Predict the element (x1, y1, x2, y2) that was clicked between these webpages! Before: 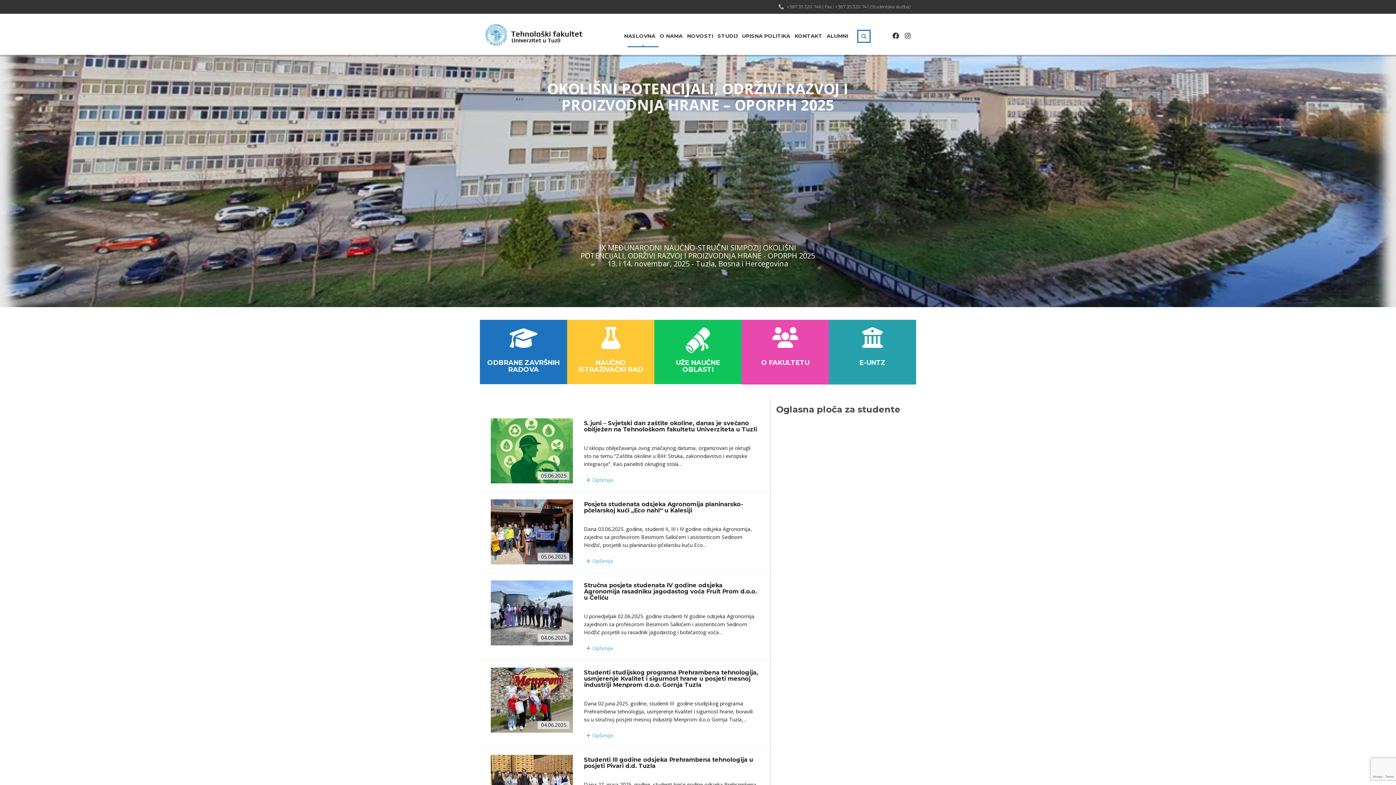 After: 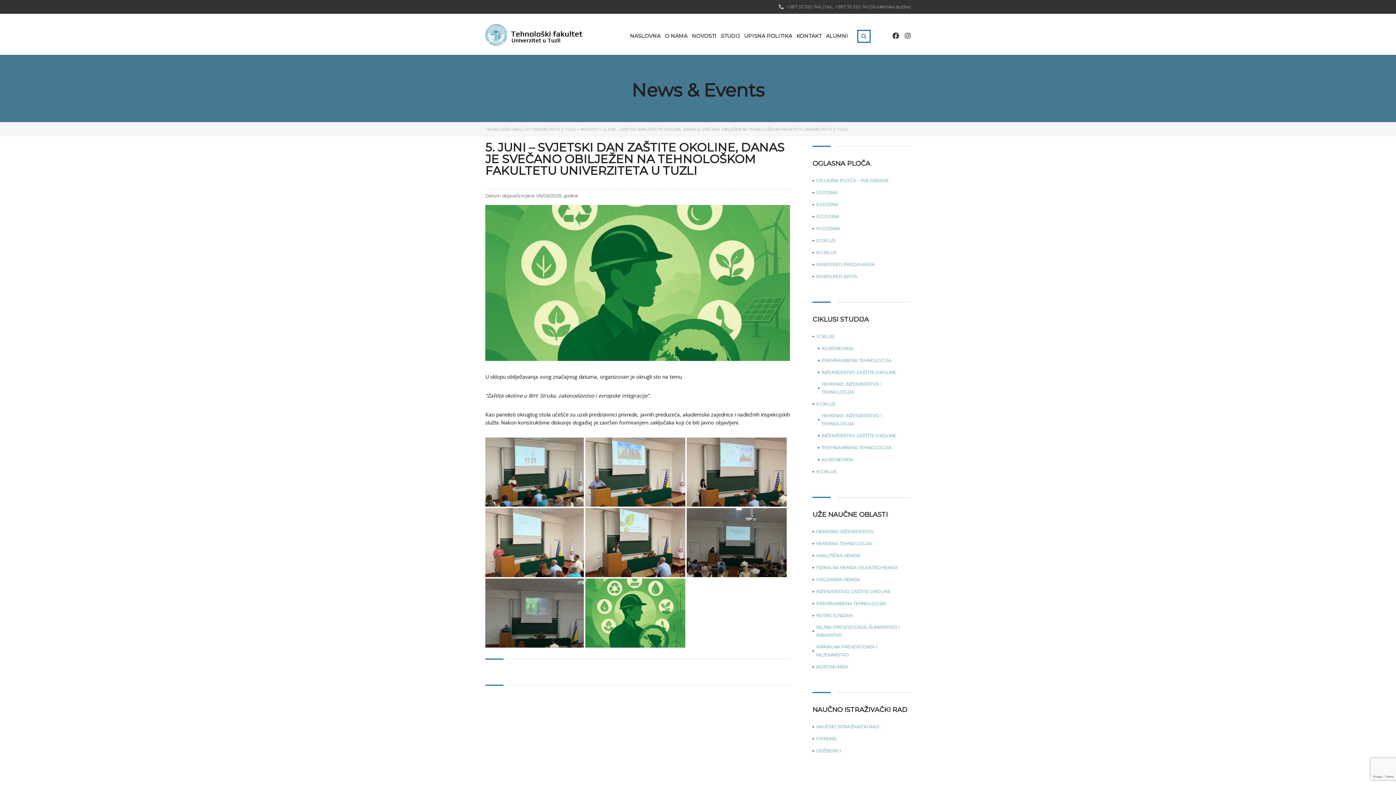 Action: label: 5. juni – Svjetski dan zaštite okoline, danas je svečano obilježen na Tehnološkom fakultetu Univerziteta u Tuzli bbox: (584, 420, 759, 432)